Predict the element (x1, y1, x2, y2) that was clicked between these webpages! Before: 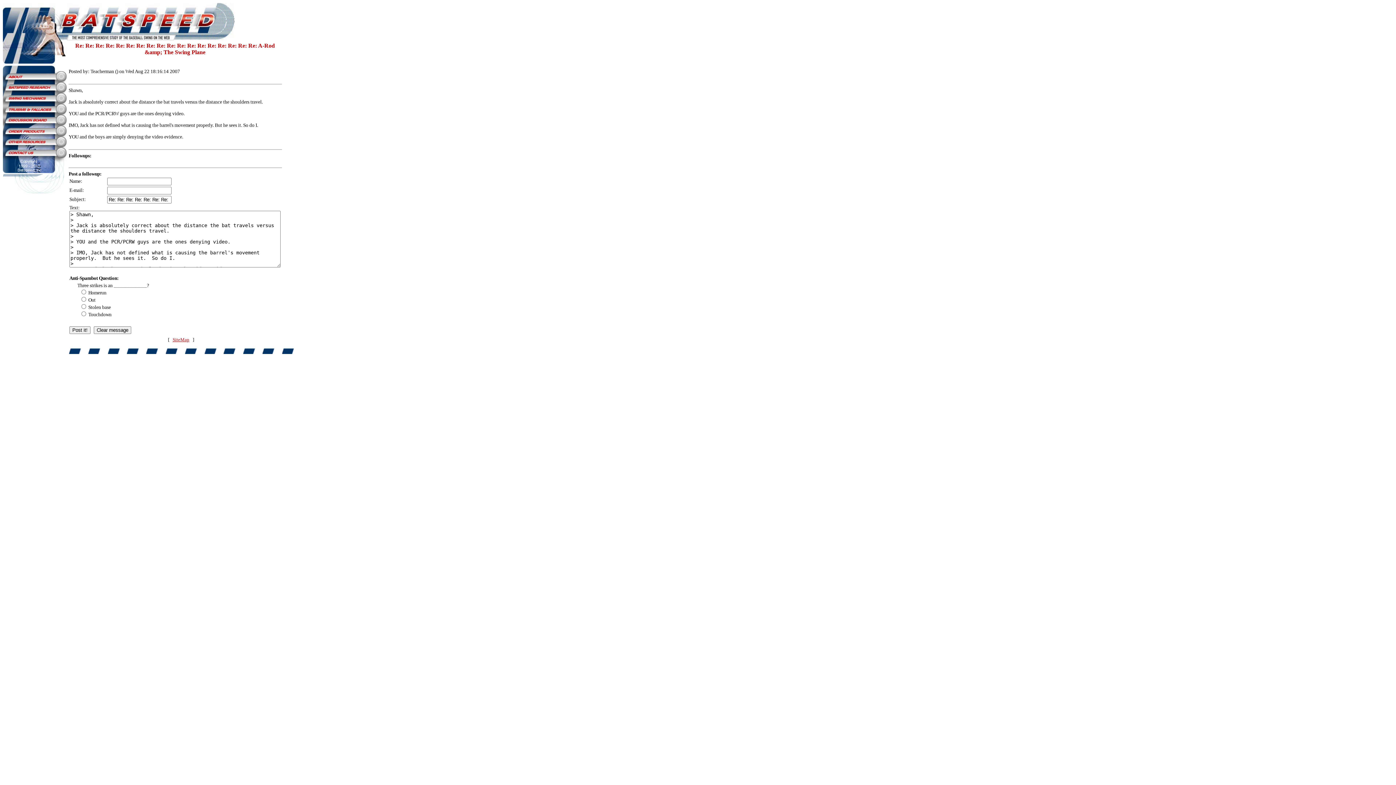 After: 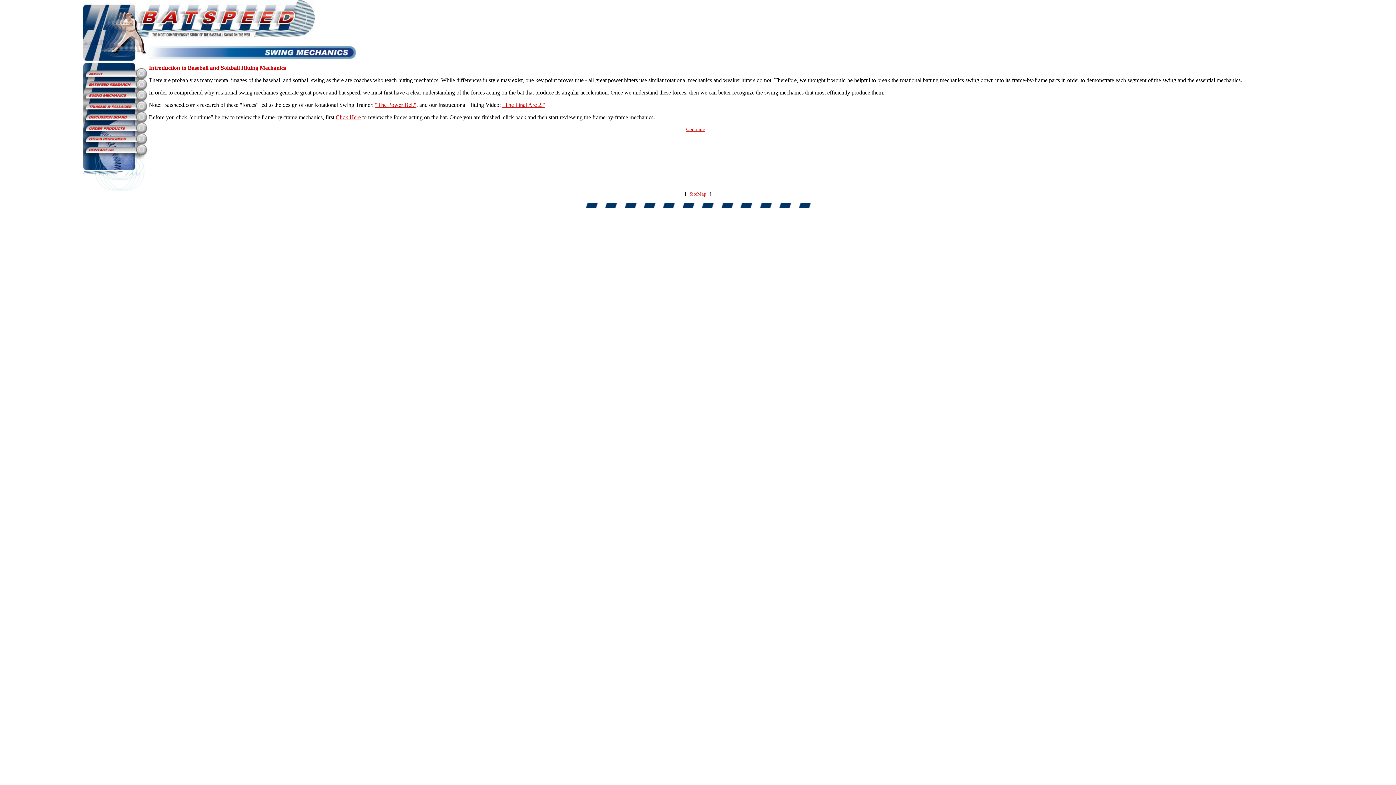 Action: bbox: (2, 98, 56, 105)